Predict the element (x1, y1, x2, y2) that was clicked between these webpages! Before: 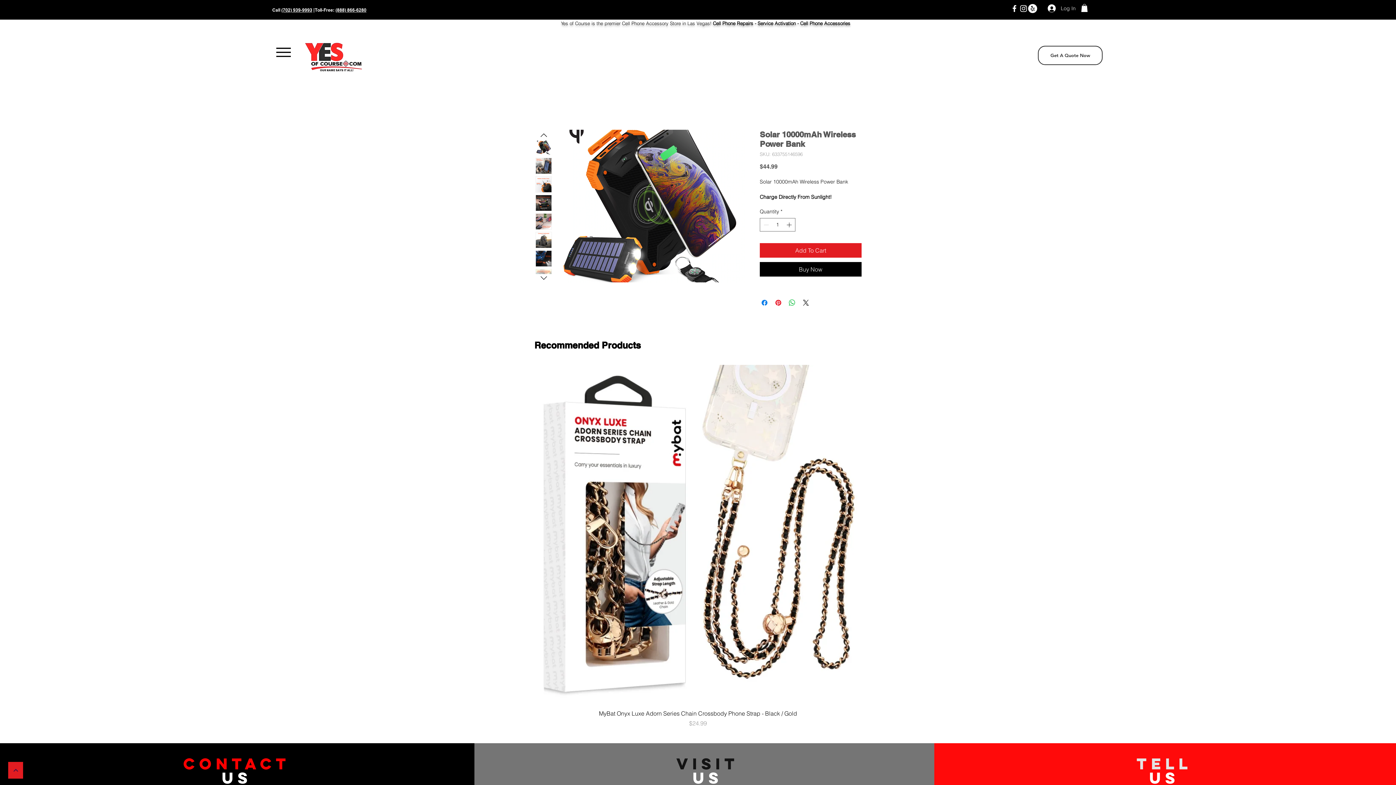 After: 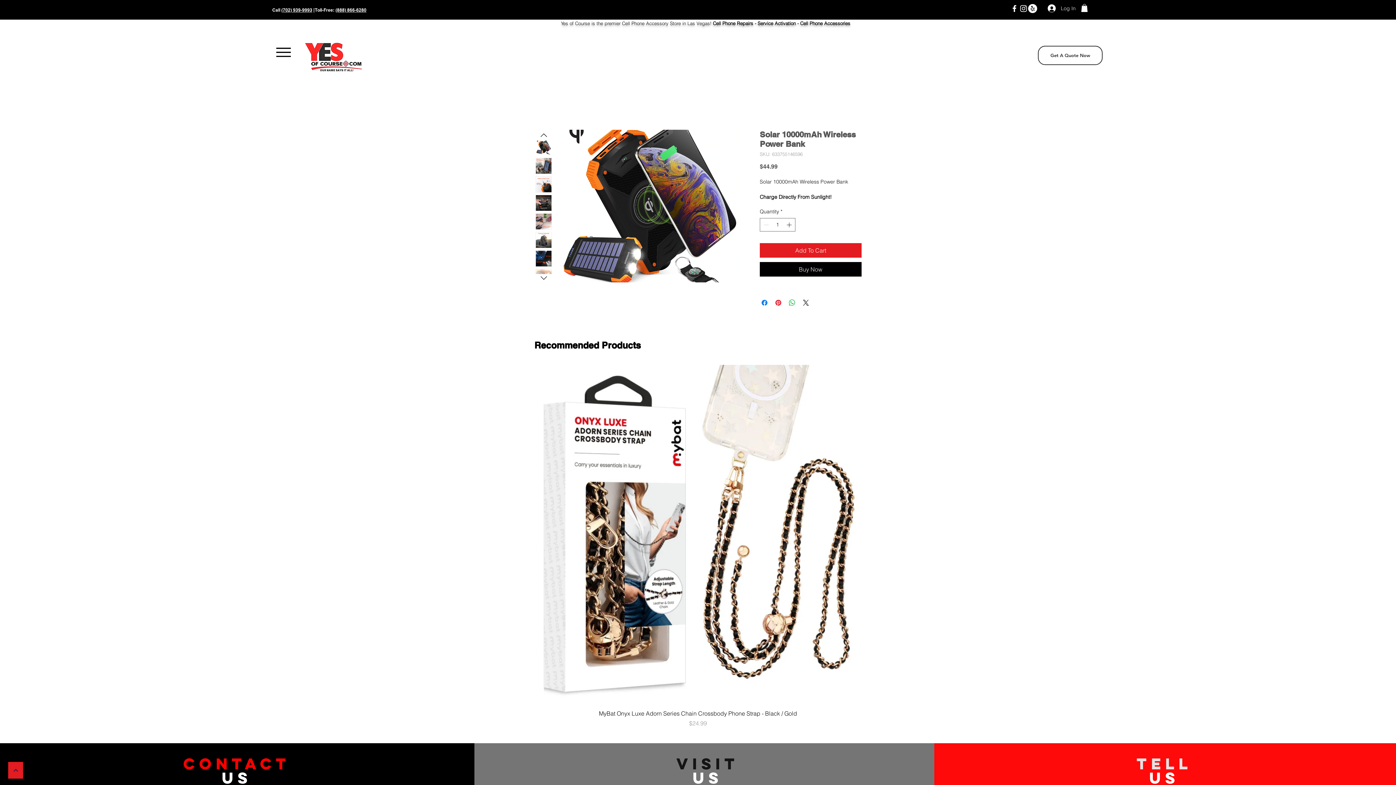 Action: bbox: (1081, 4, 1088, 11)